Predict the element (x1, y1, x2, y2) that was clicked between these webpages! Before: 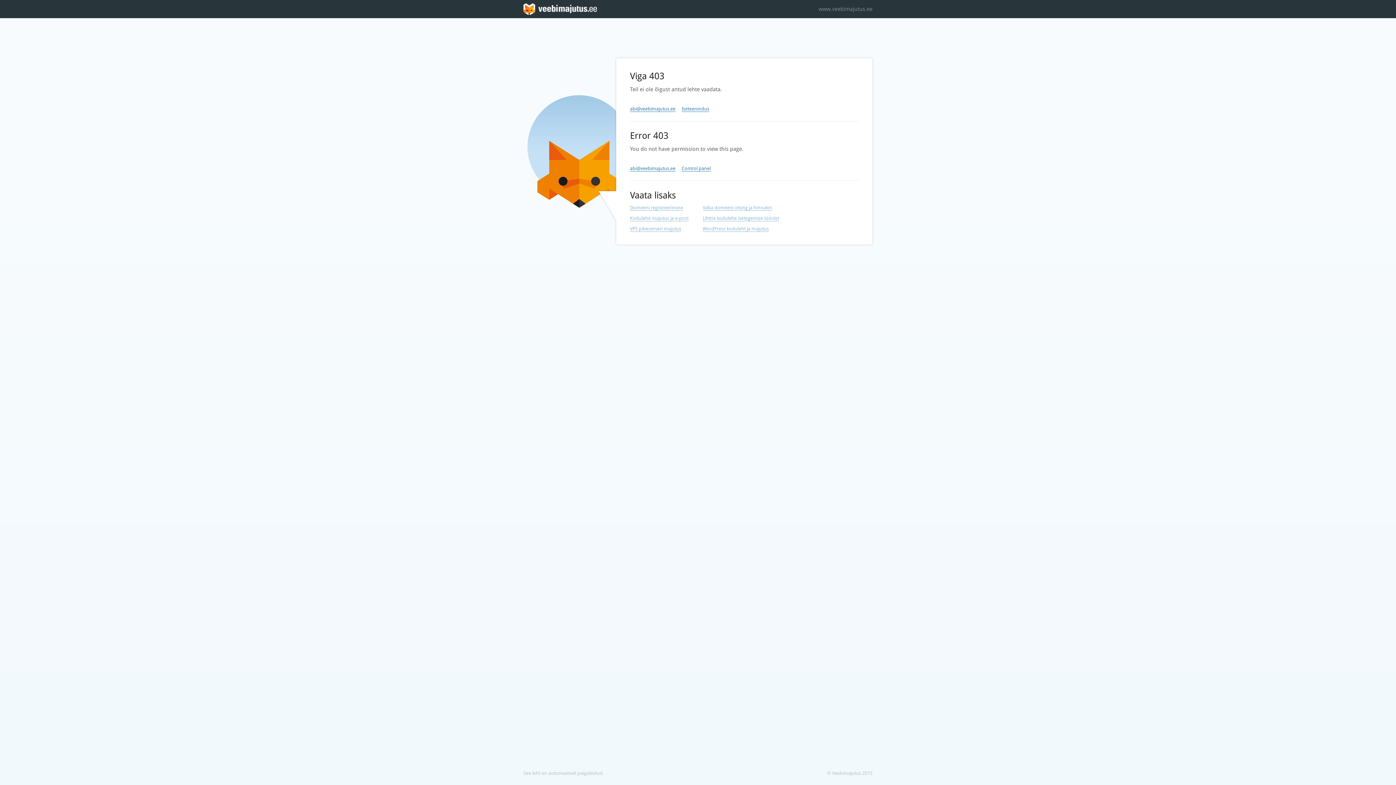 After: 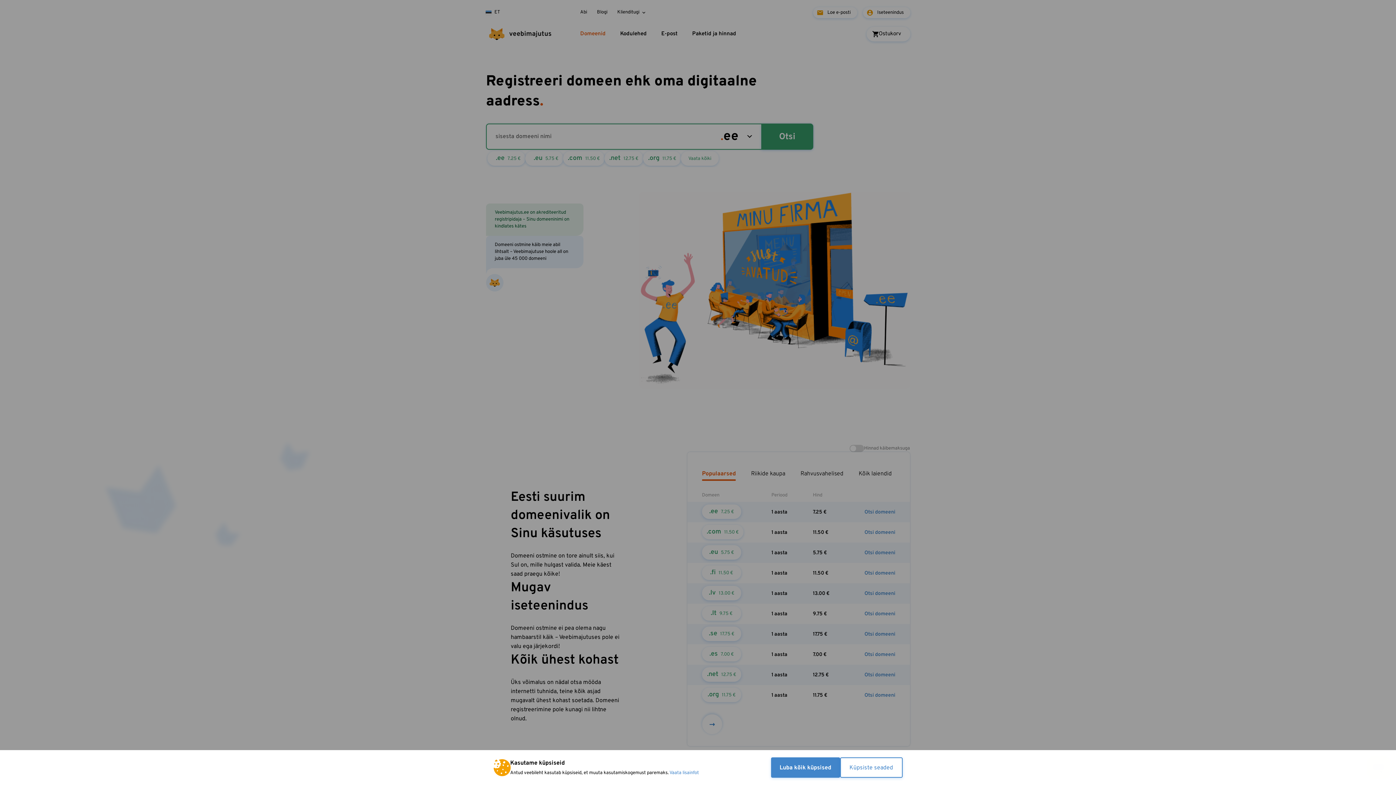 Action: label: Domeeni registreerimine bbox: (630, 205, 683, 210)